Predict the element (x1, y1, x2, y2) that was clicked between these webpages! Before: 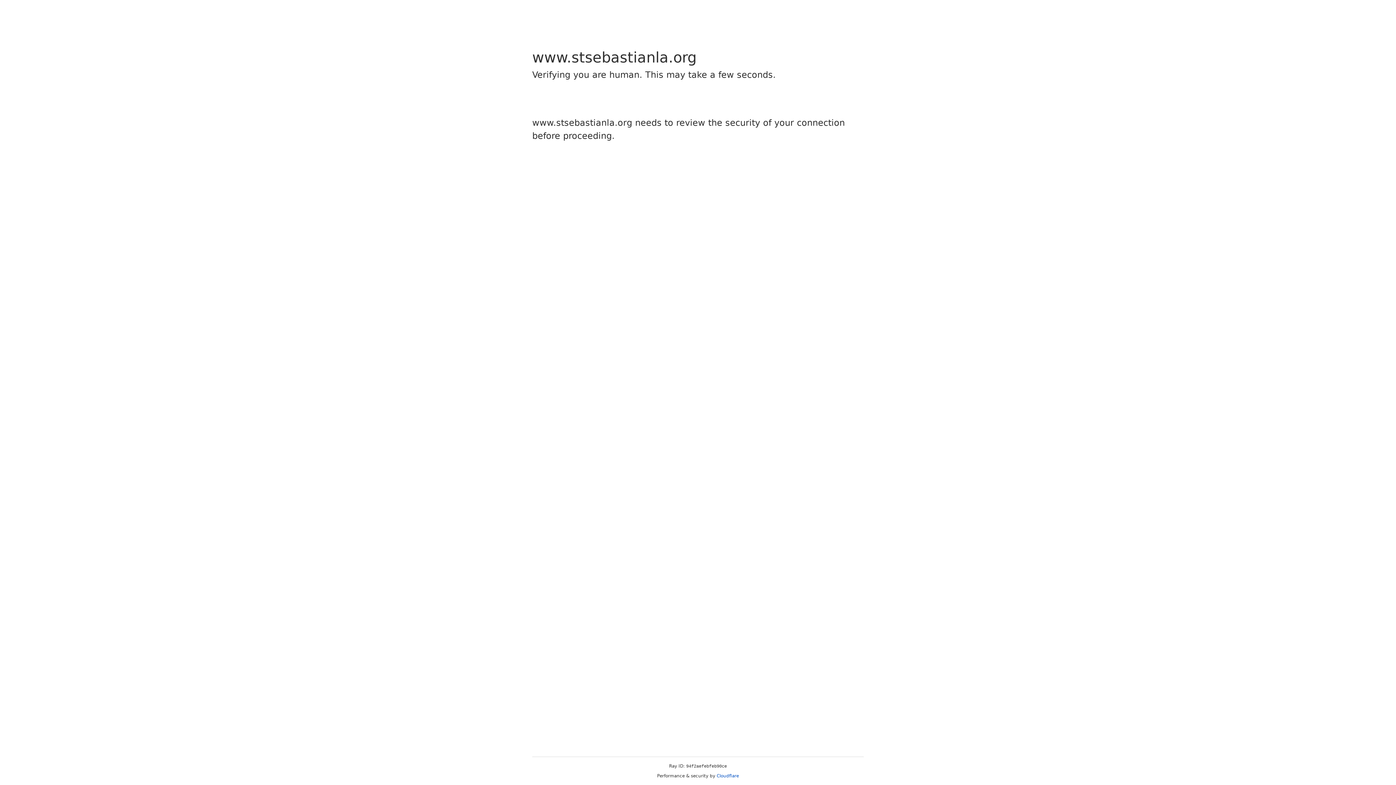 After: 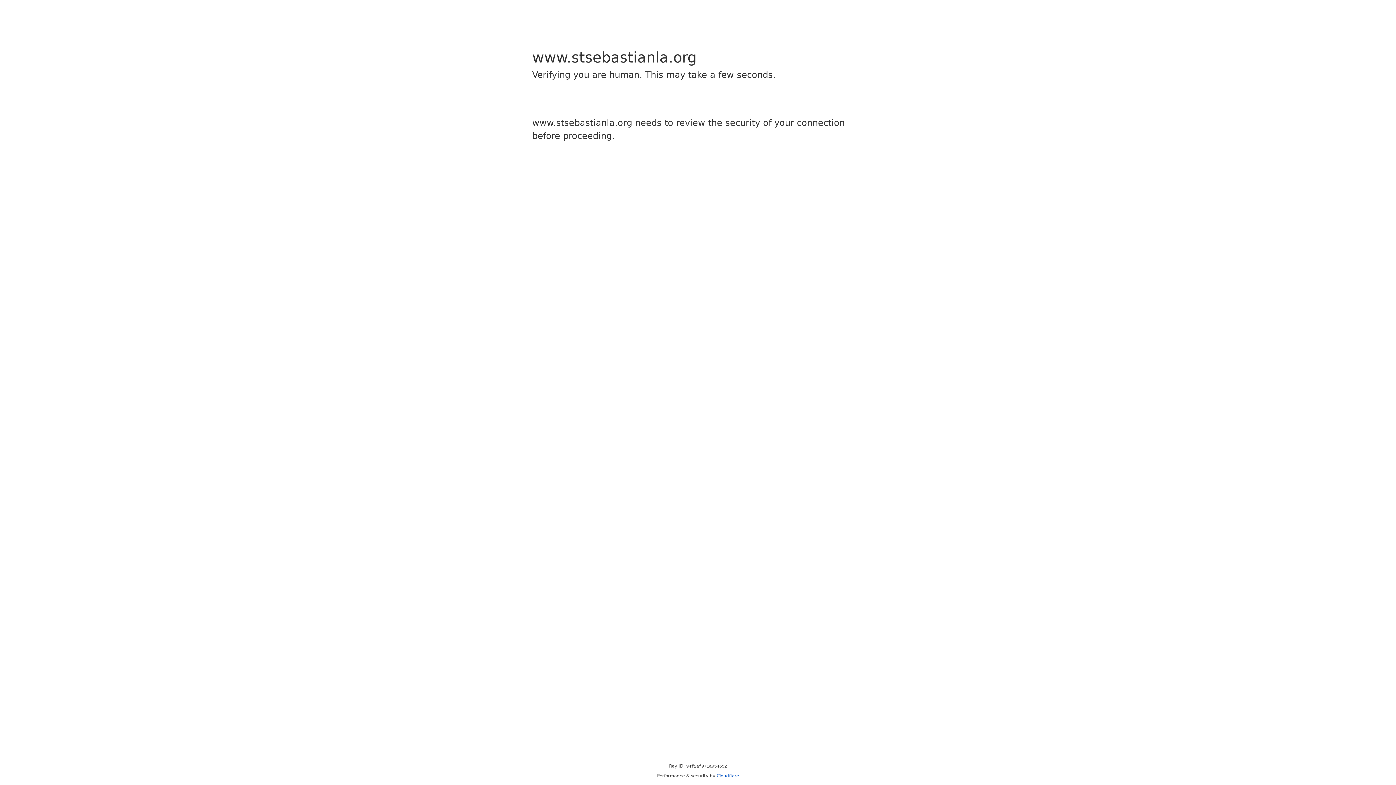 Action: bbox: (716, 773, 739, 778) label: Cloudflare